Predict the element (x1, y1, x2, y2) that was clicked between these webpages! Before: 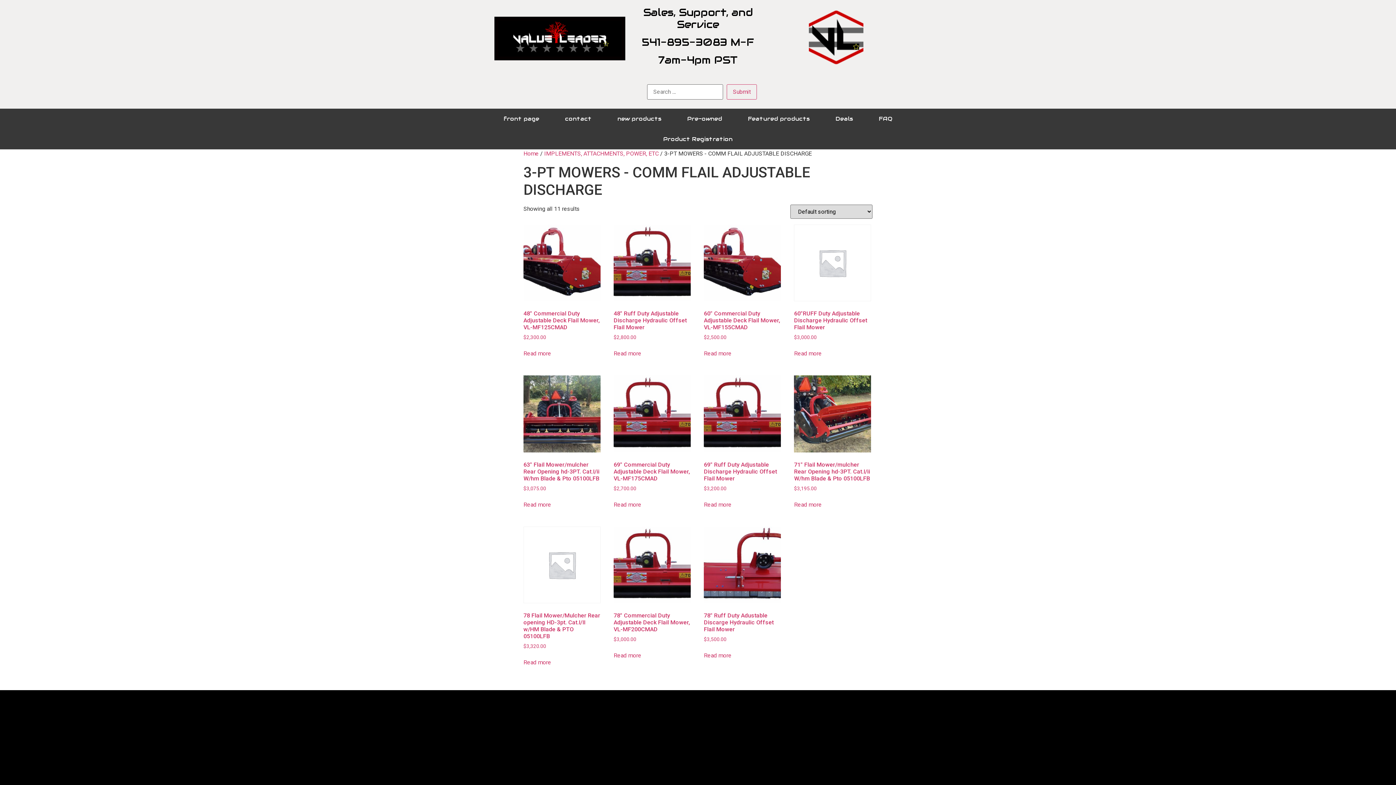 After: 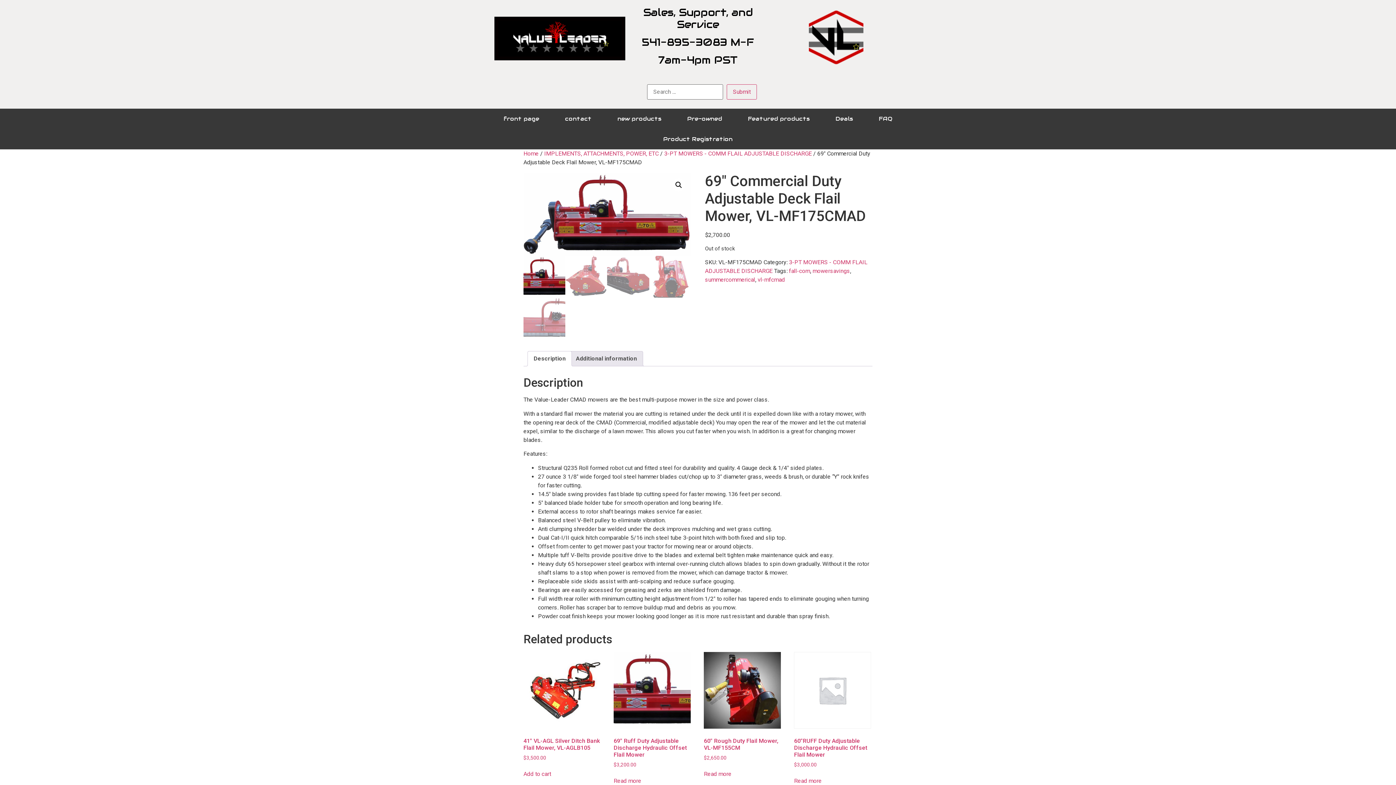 Action: bbox: (613, 375, 690, 492) label: 69″ Commercial Duty Adjustable Deck Flail Mower, VL-MF175CMAD
$2,700.00